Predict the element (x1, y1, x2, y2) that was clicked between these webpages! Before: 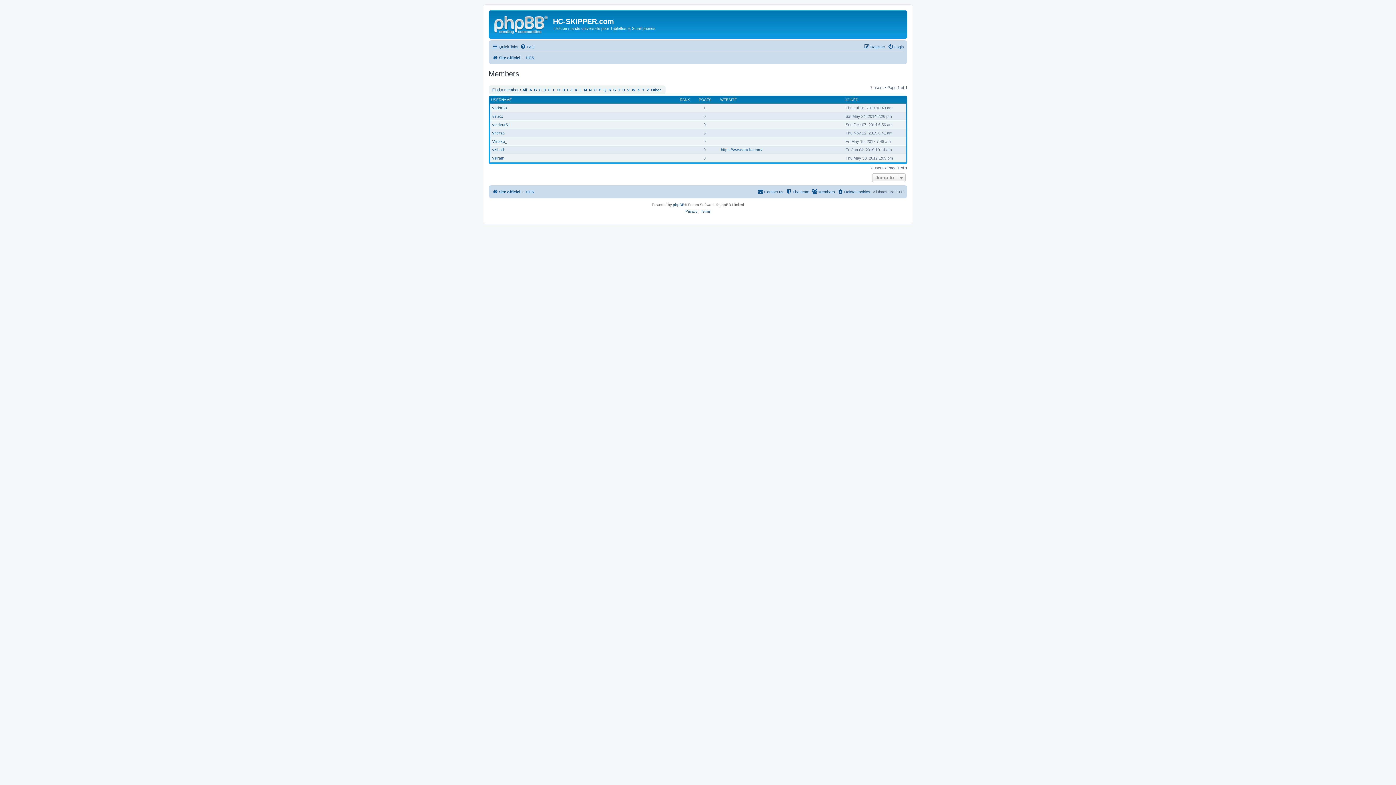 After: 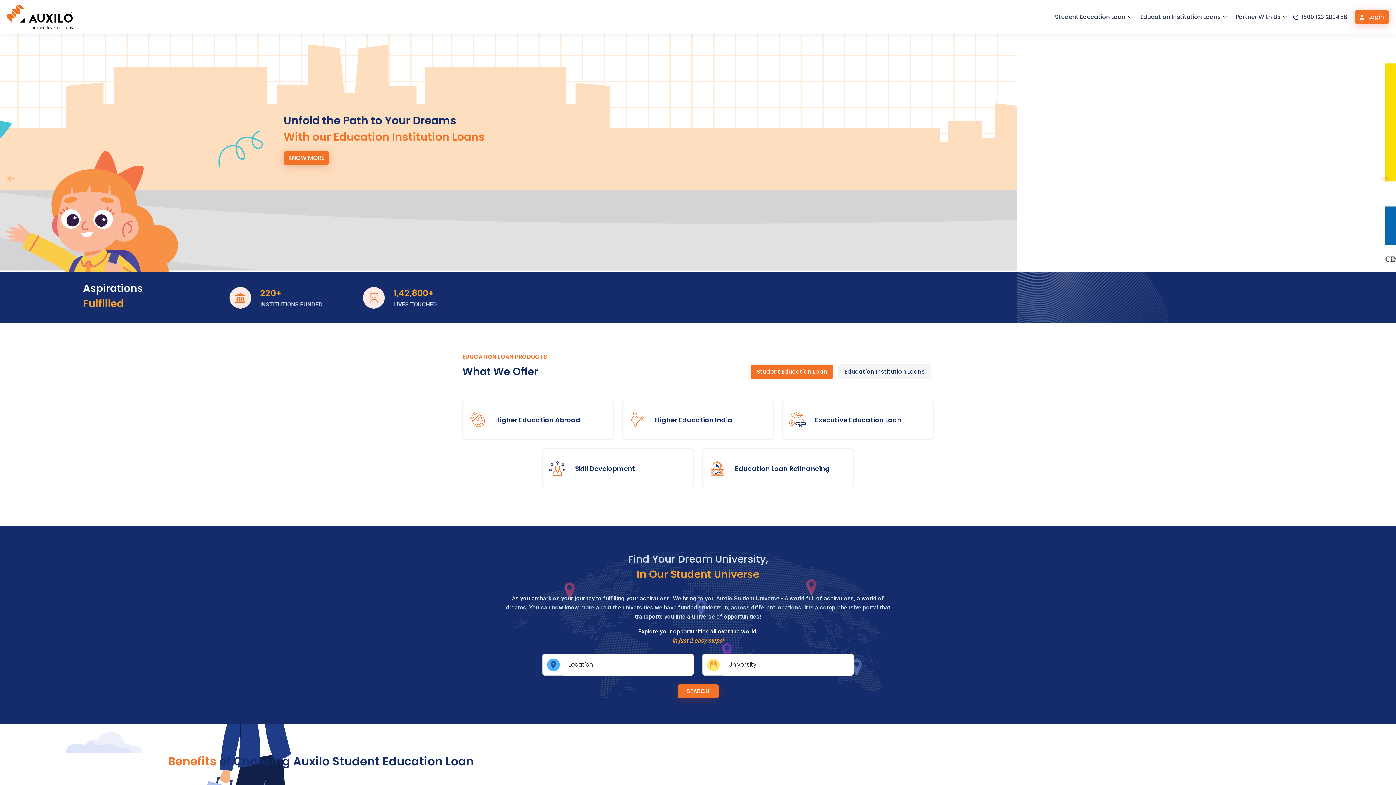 Action: label: https://www.auxilo.com/ bbox: (721, 147, 762, 151)